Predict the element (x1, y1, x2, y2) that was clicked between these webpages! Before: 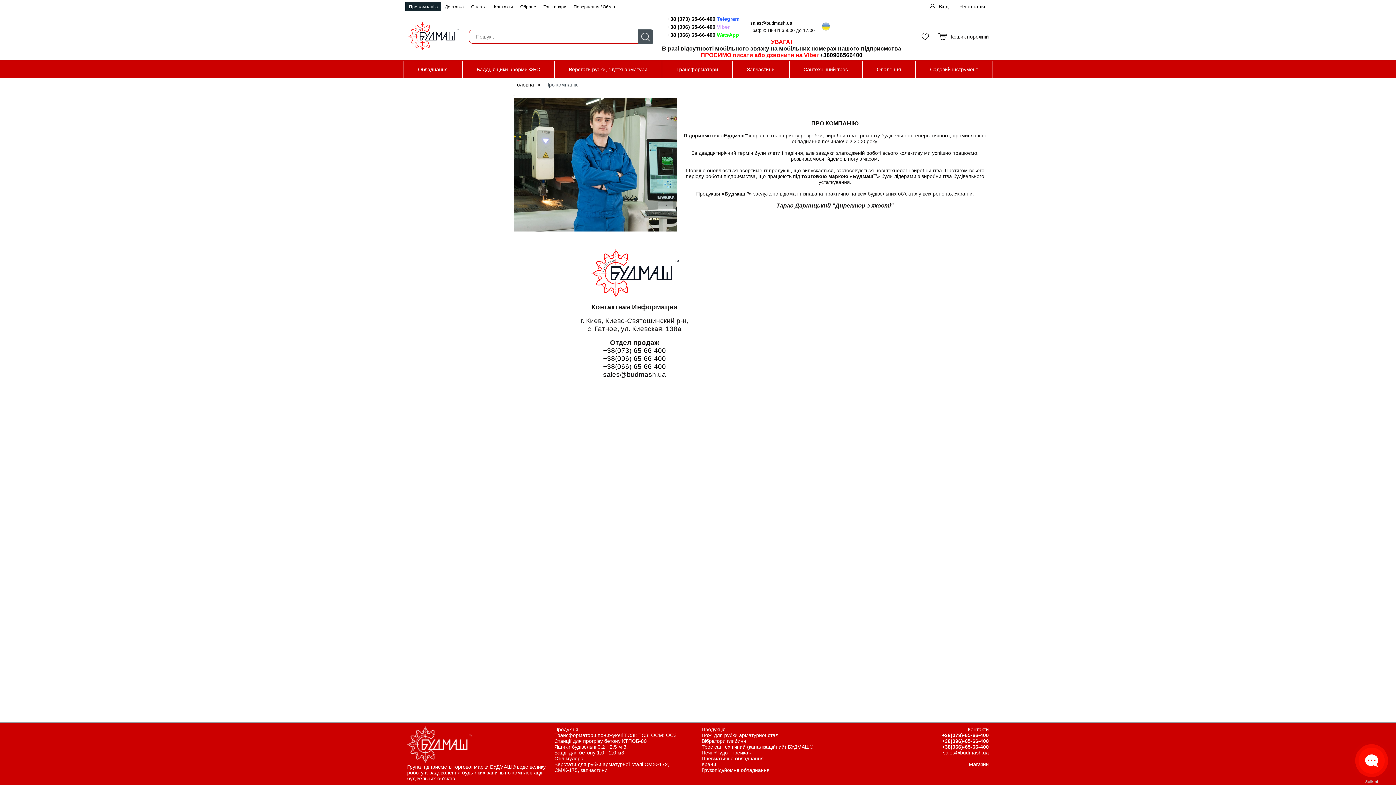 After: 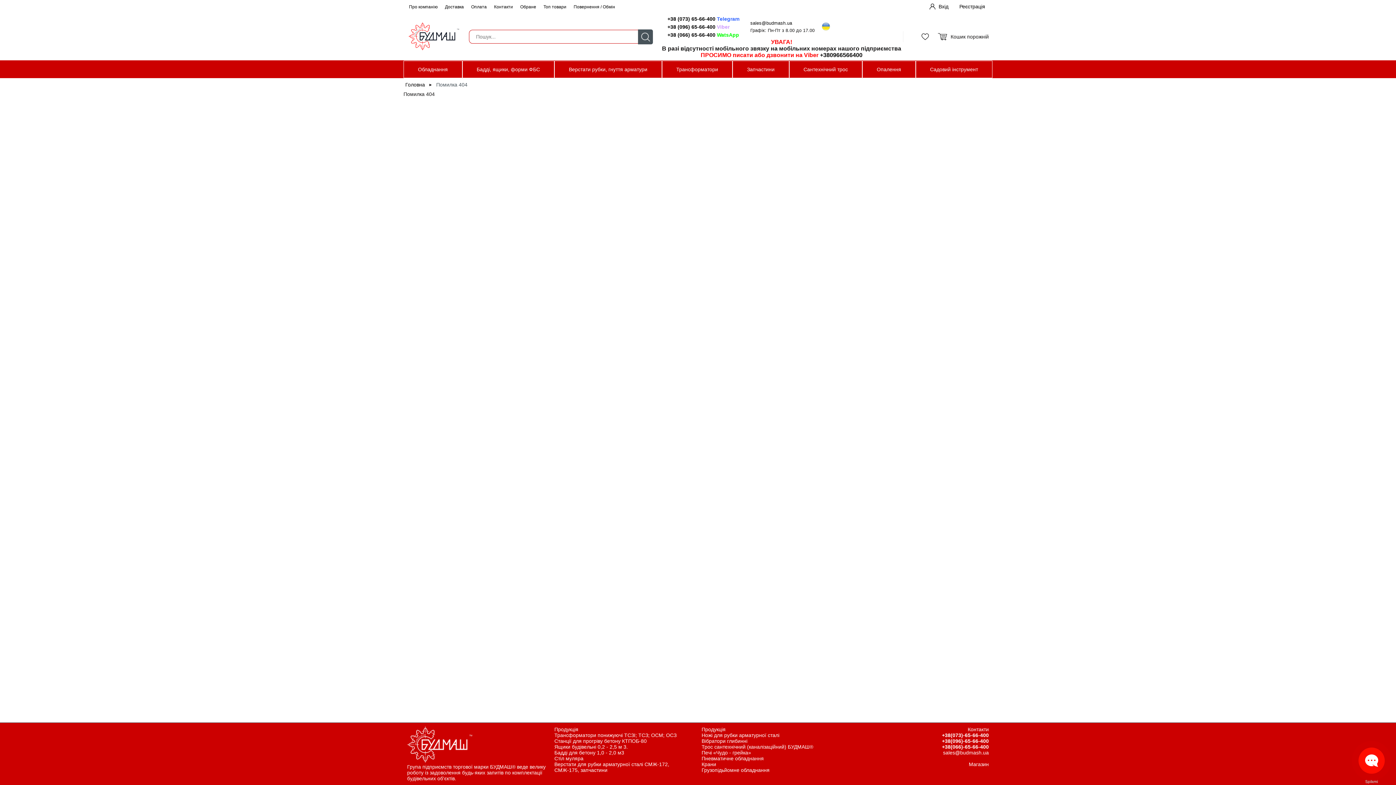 Action: bbox: (701, 761, 716, 767) label: Крани